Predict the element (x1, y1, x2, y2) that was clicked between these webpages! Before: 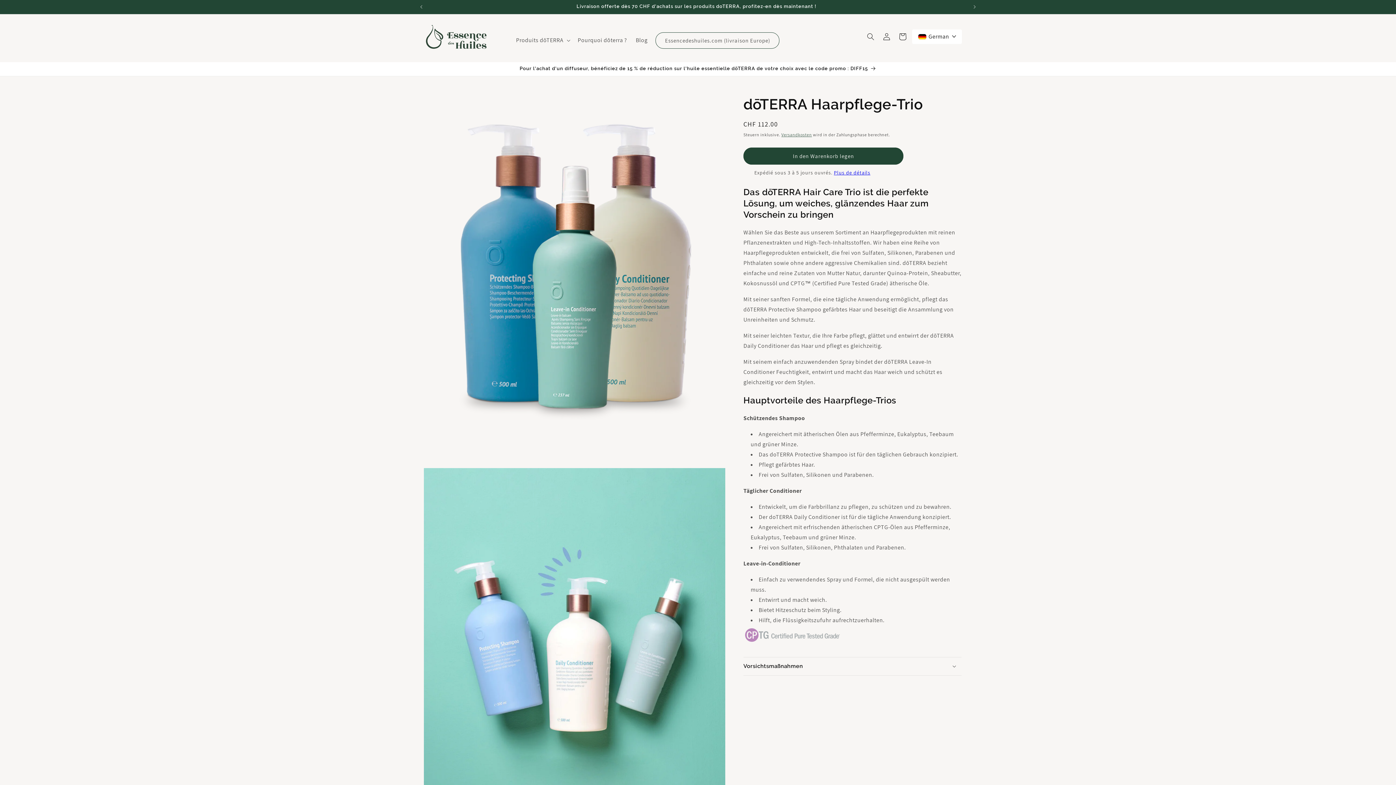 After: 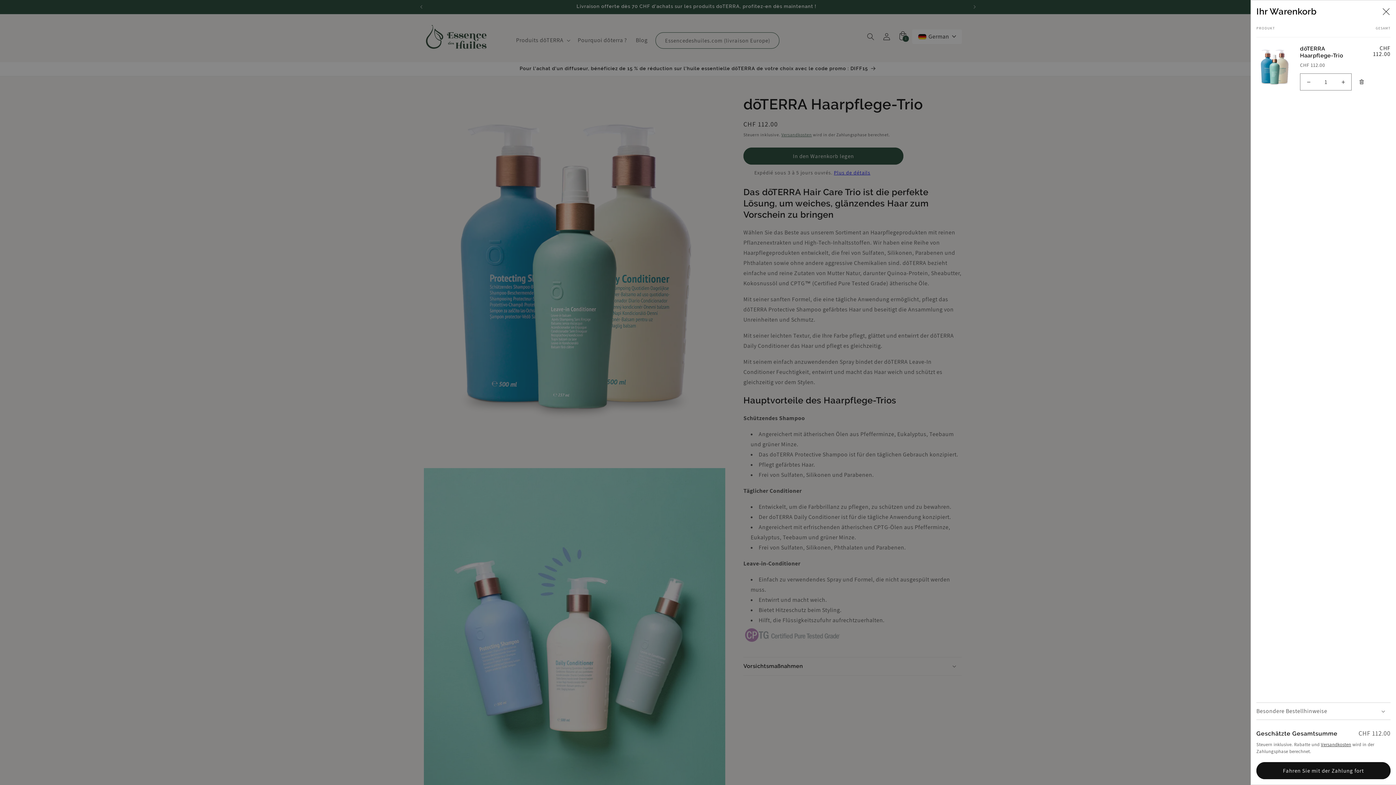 Action: bbox: (743, 147, 903, 164) label: In den Warenkorb legen